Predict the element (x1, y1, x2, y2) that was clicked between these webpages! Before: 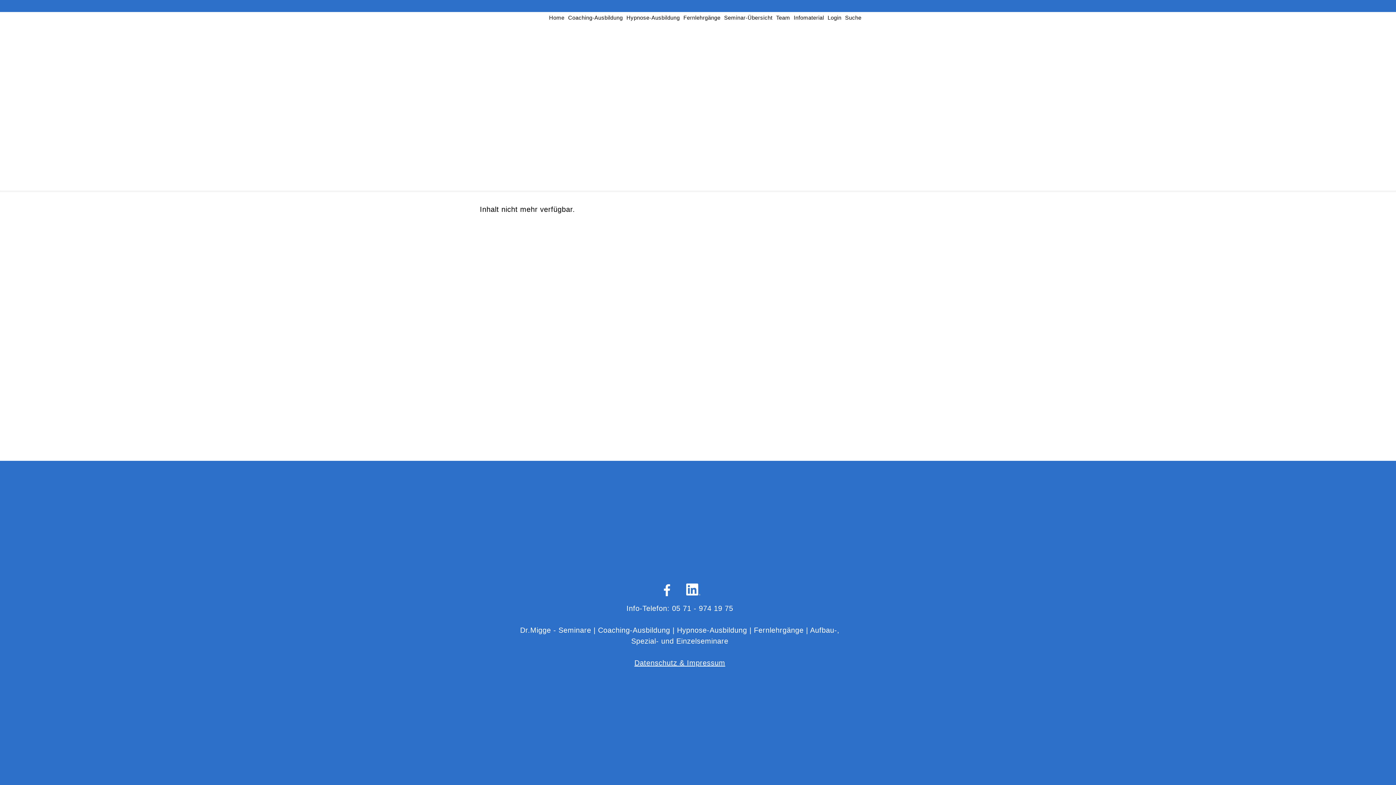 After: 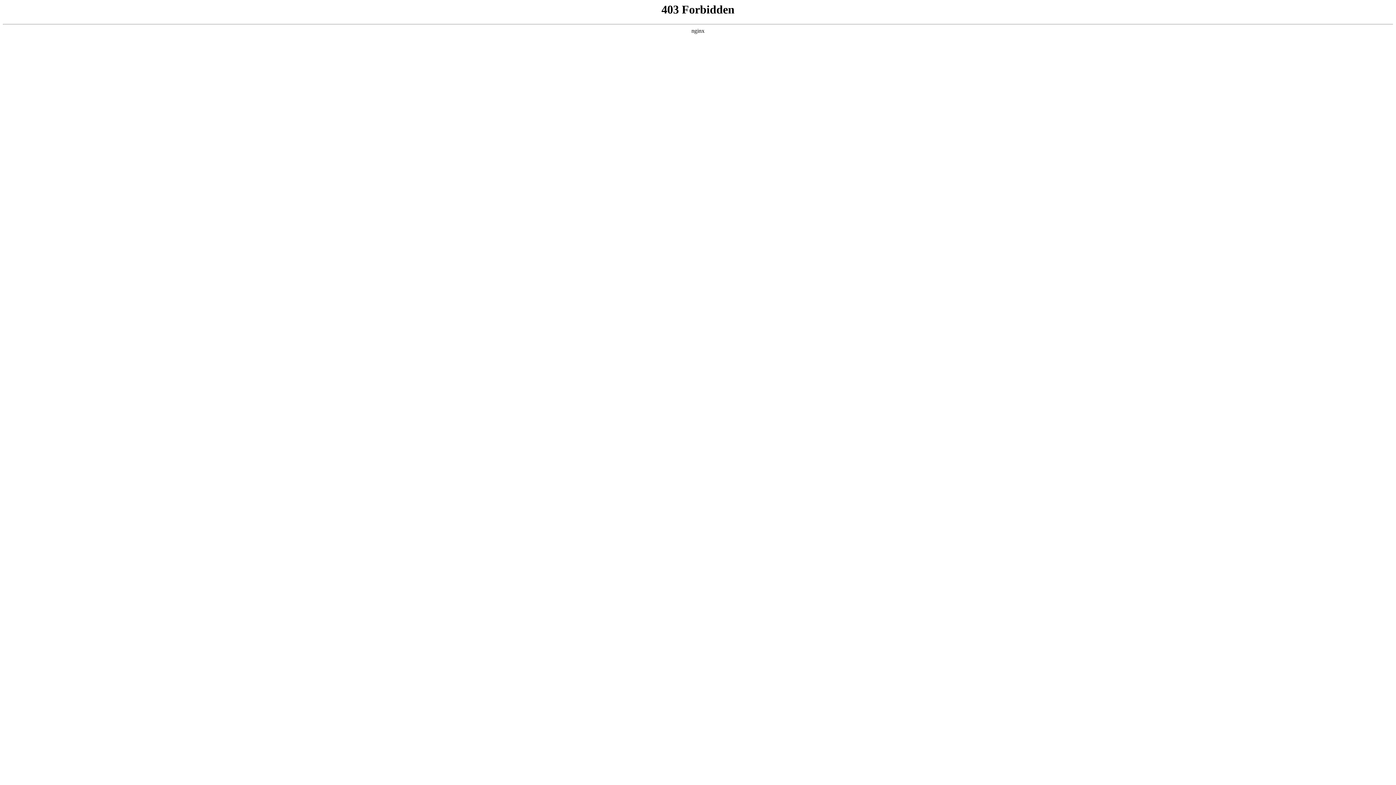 Action: label: Hypnose-Ausbildung bbox: (626, 13, 680, 21)